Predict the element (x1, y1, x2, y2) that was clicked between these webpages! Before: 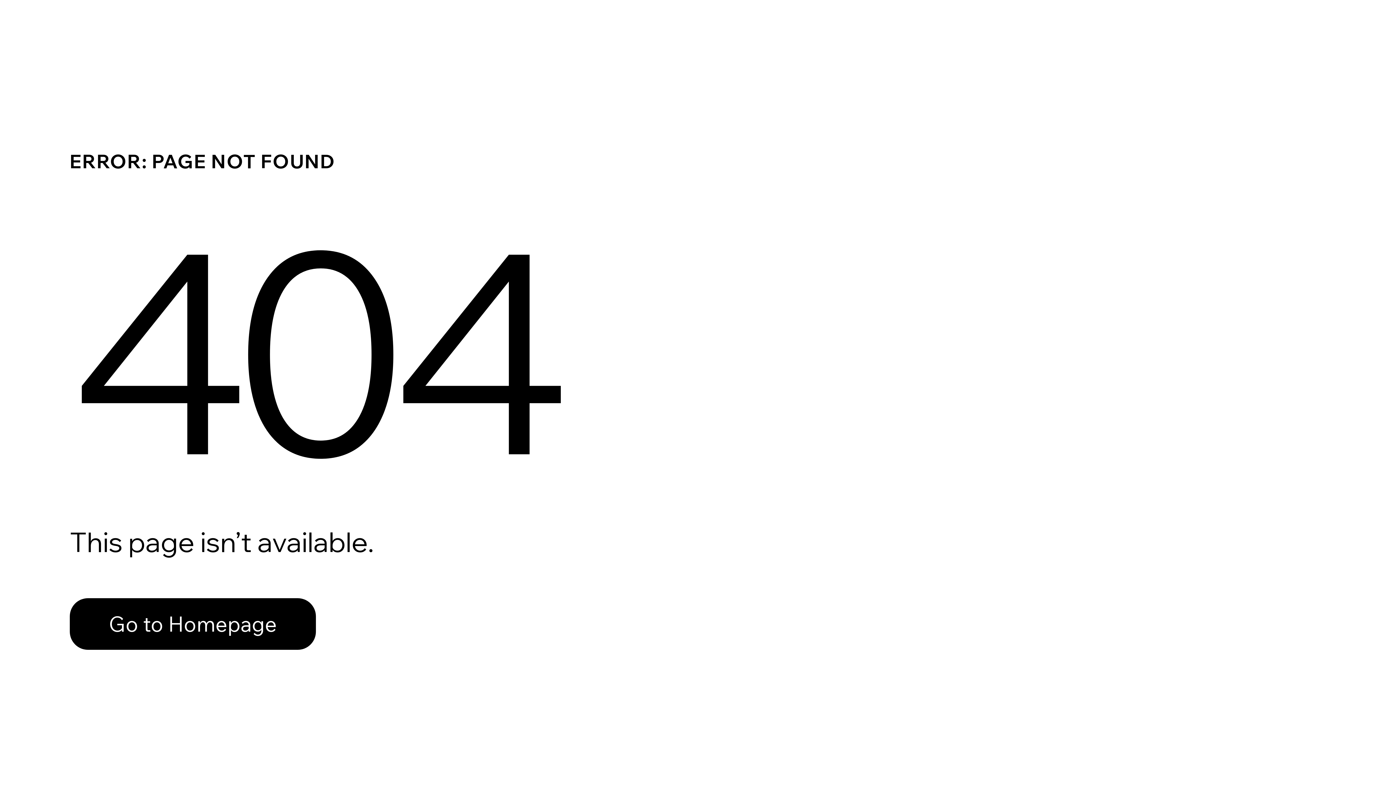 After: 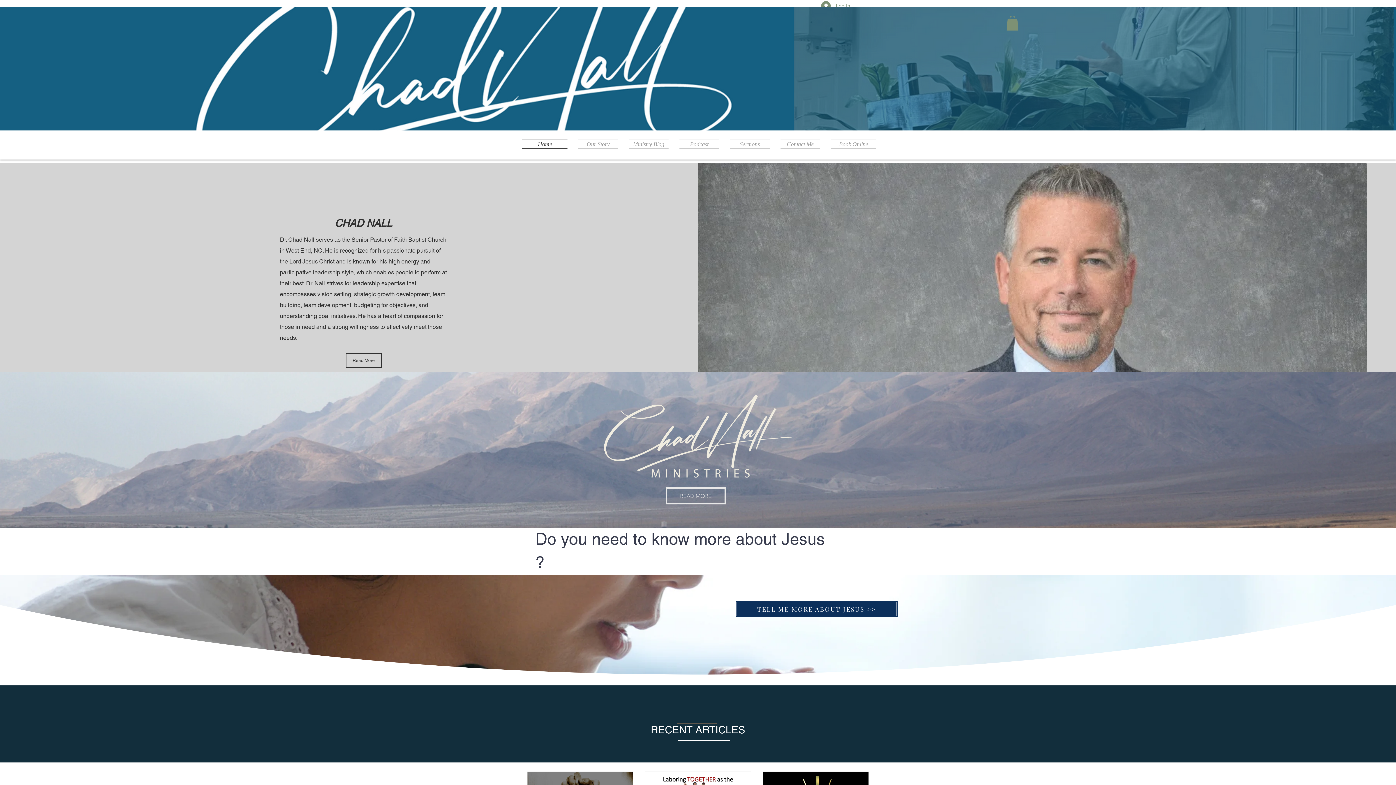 Action: label: Go to Homepage bbox: (69, 582, 768, 659)